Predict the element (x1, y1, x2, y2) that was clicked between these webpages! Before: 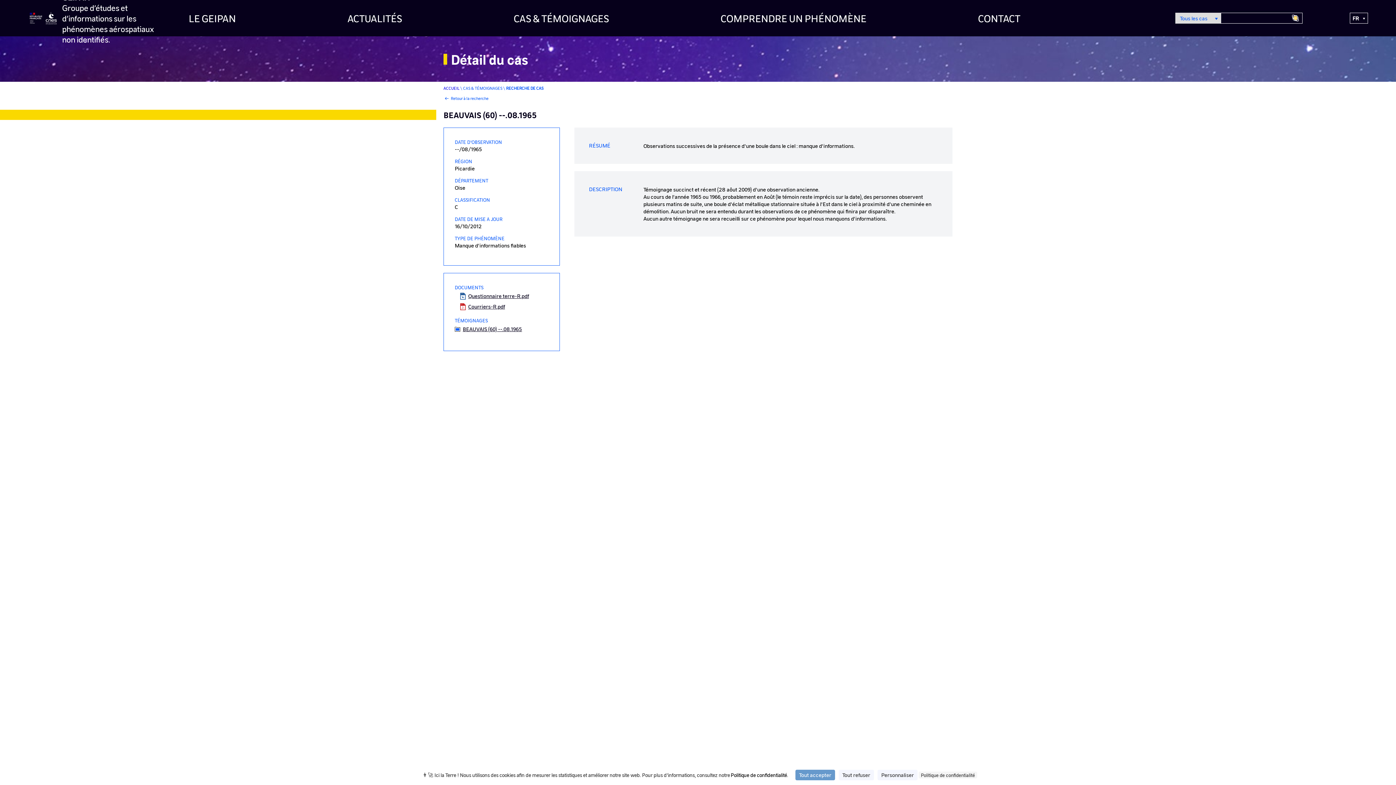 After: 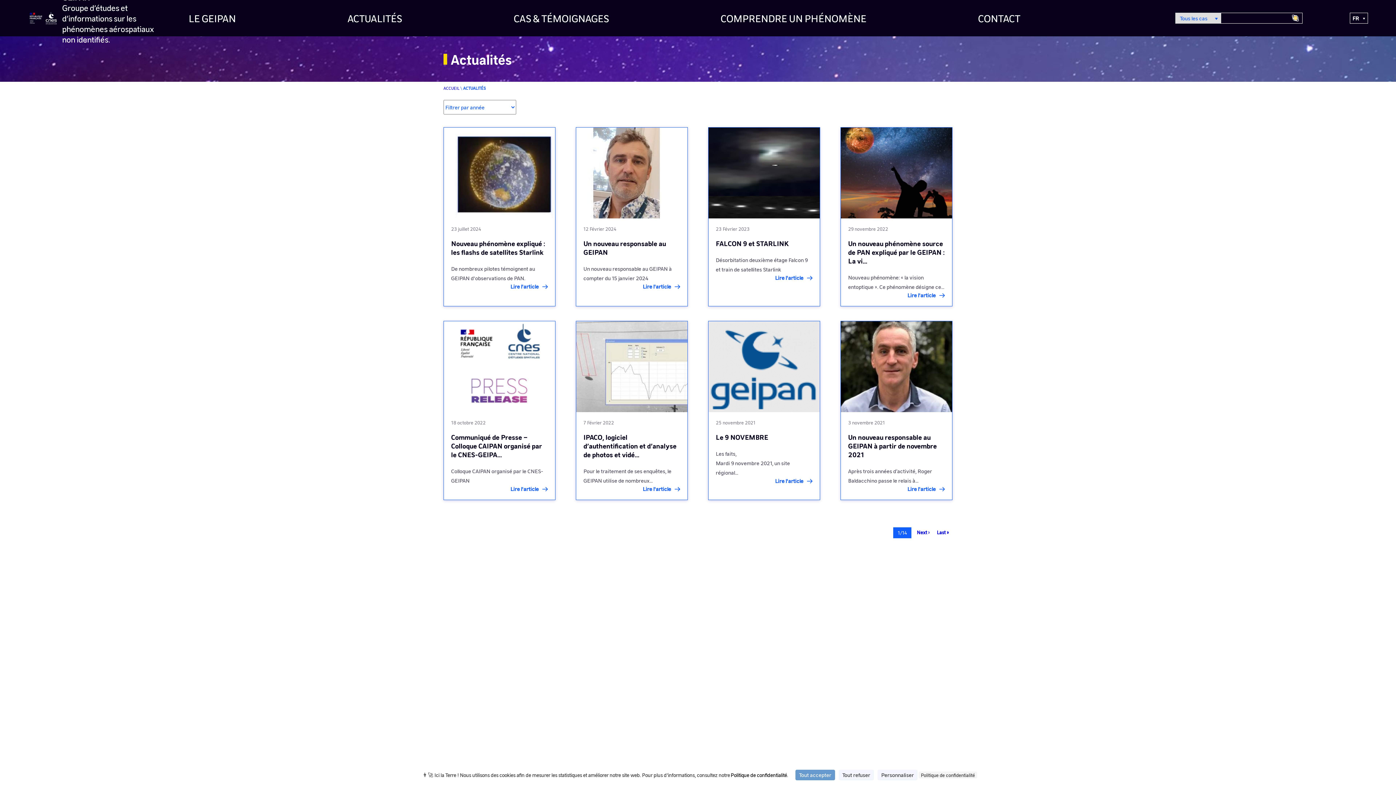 Action: bbox: (347, 11, 402, 24) label: ACTUALITÉS